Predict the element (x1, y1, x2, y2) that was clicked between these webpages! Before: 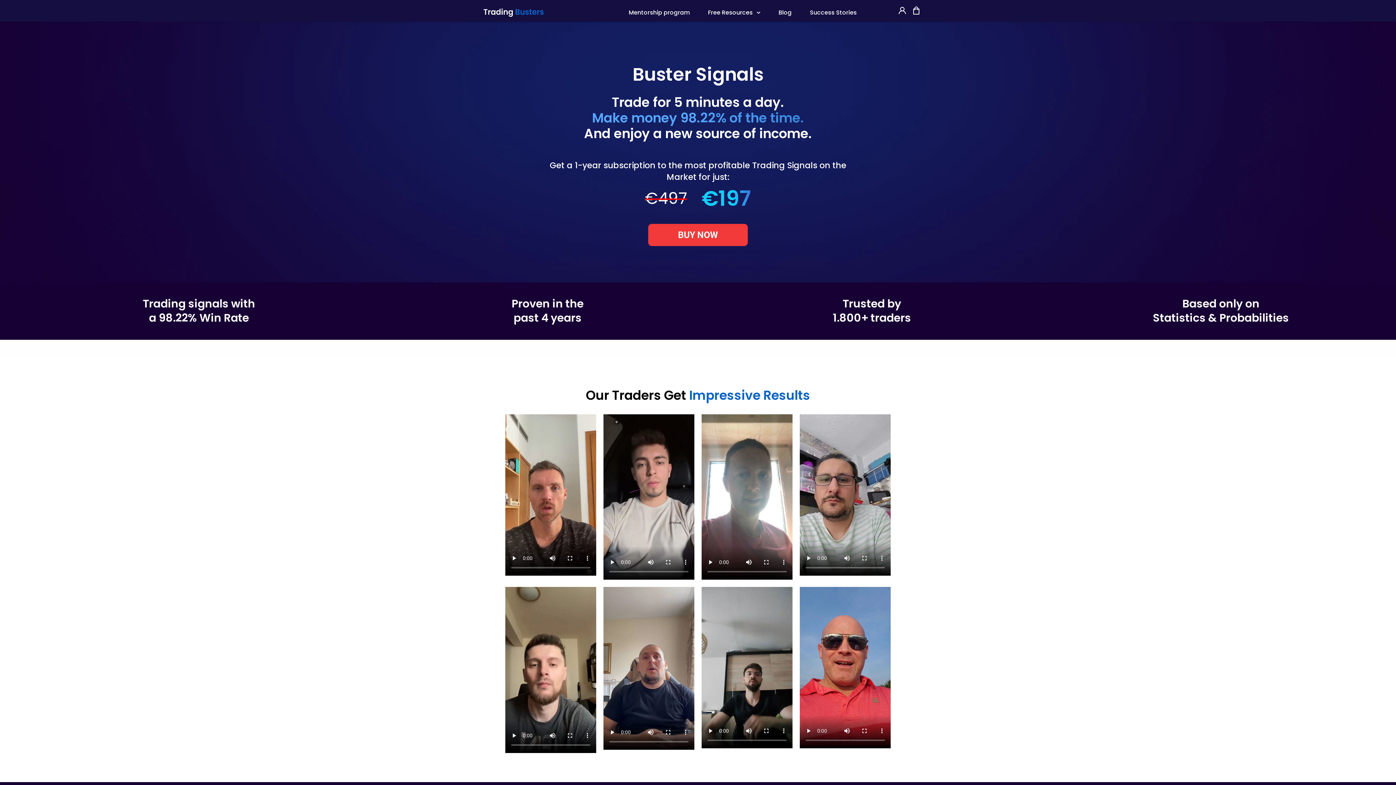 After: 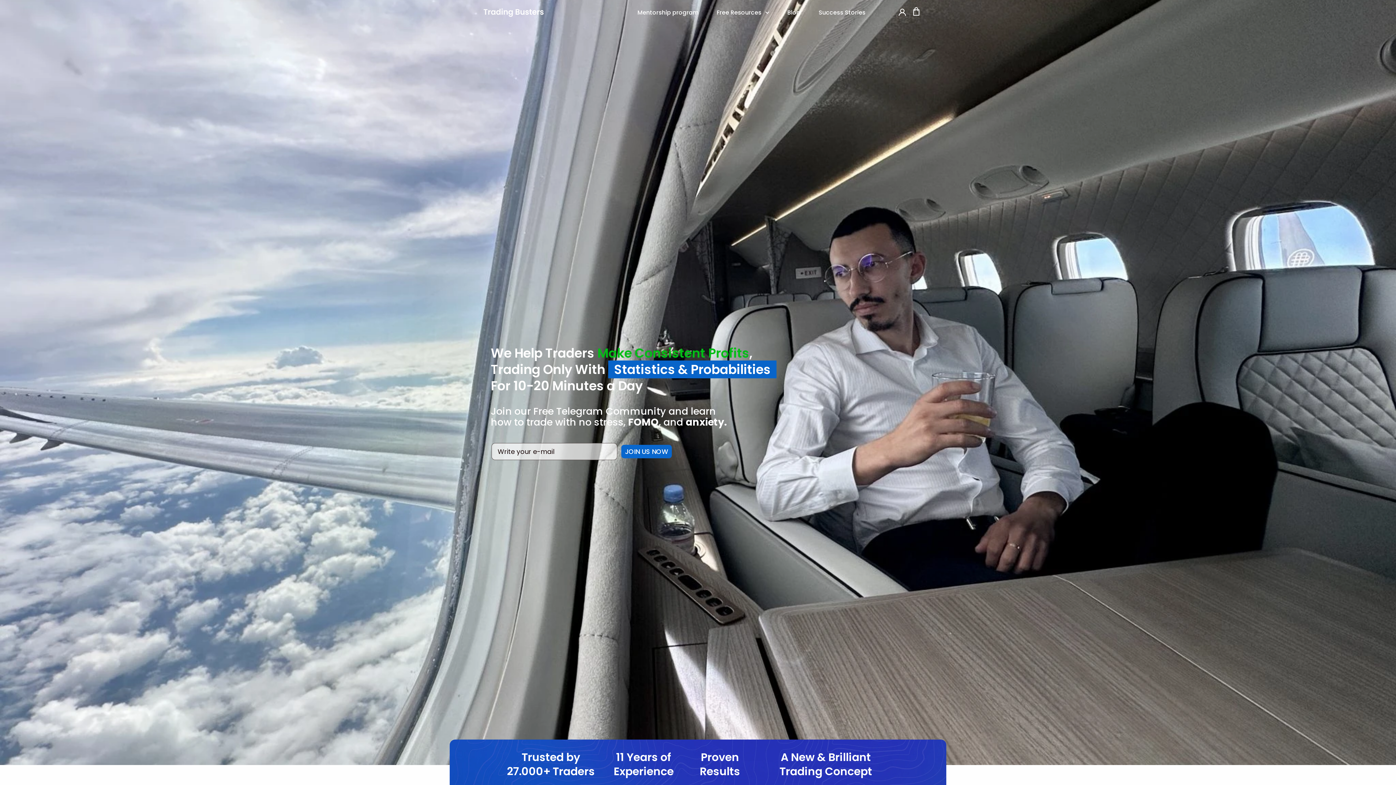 Action: bbox: (483, 6, 544, 16)